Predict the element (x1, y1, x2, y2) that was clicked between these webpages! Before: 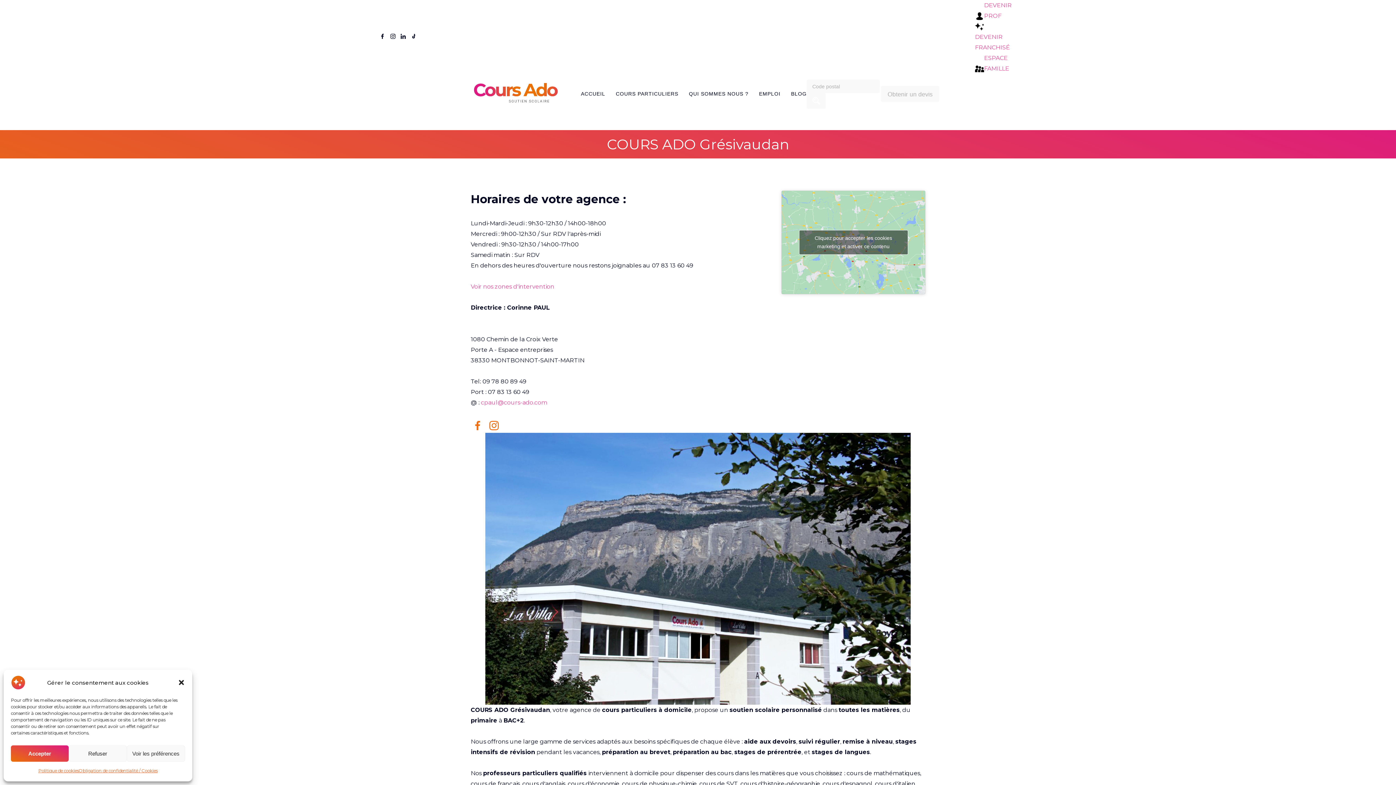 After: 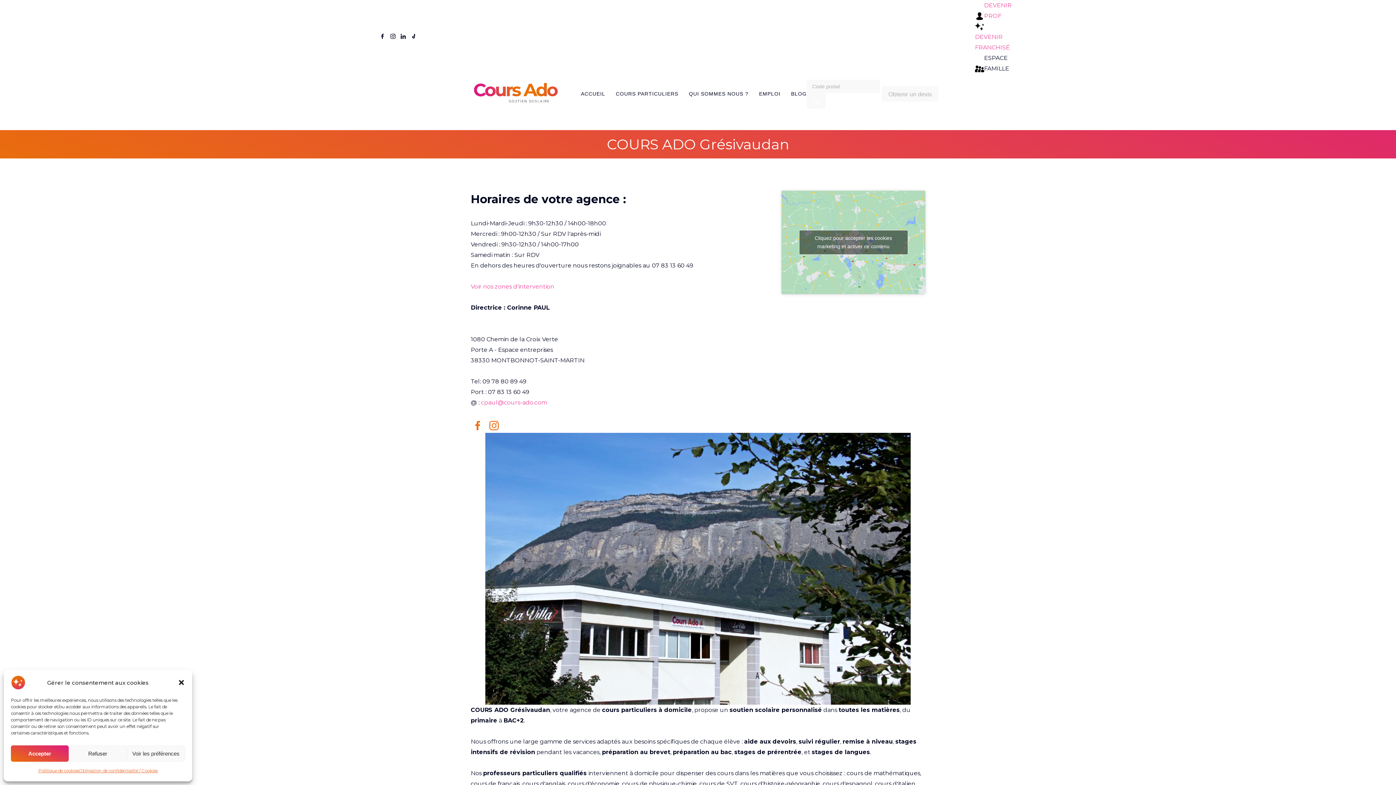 Action: label: ESPACE
FAMILLE bbox: (984, 52, 1009, 73)